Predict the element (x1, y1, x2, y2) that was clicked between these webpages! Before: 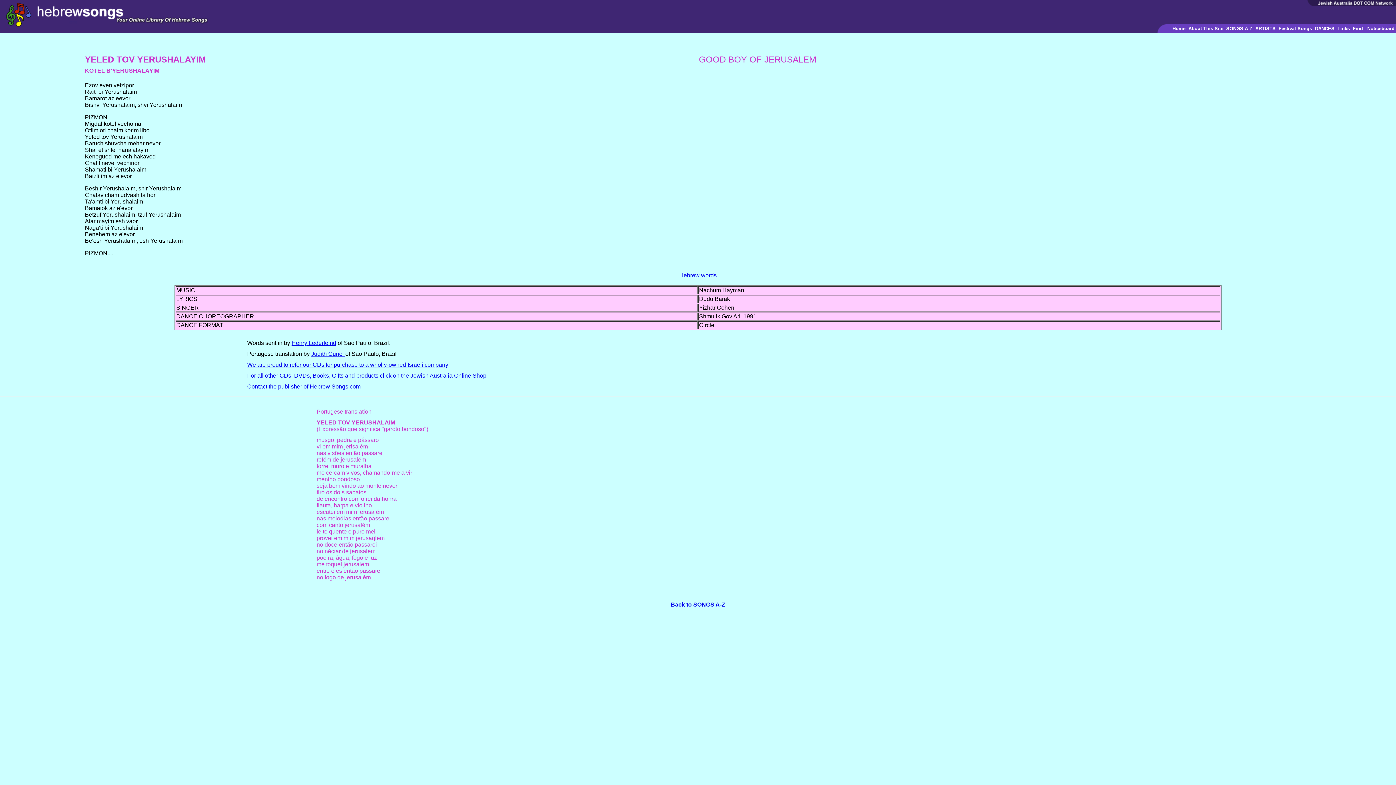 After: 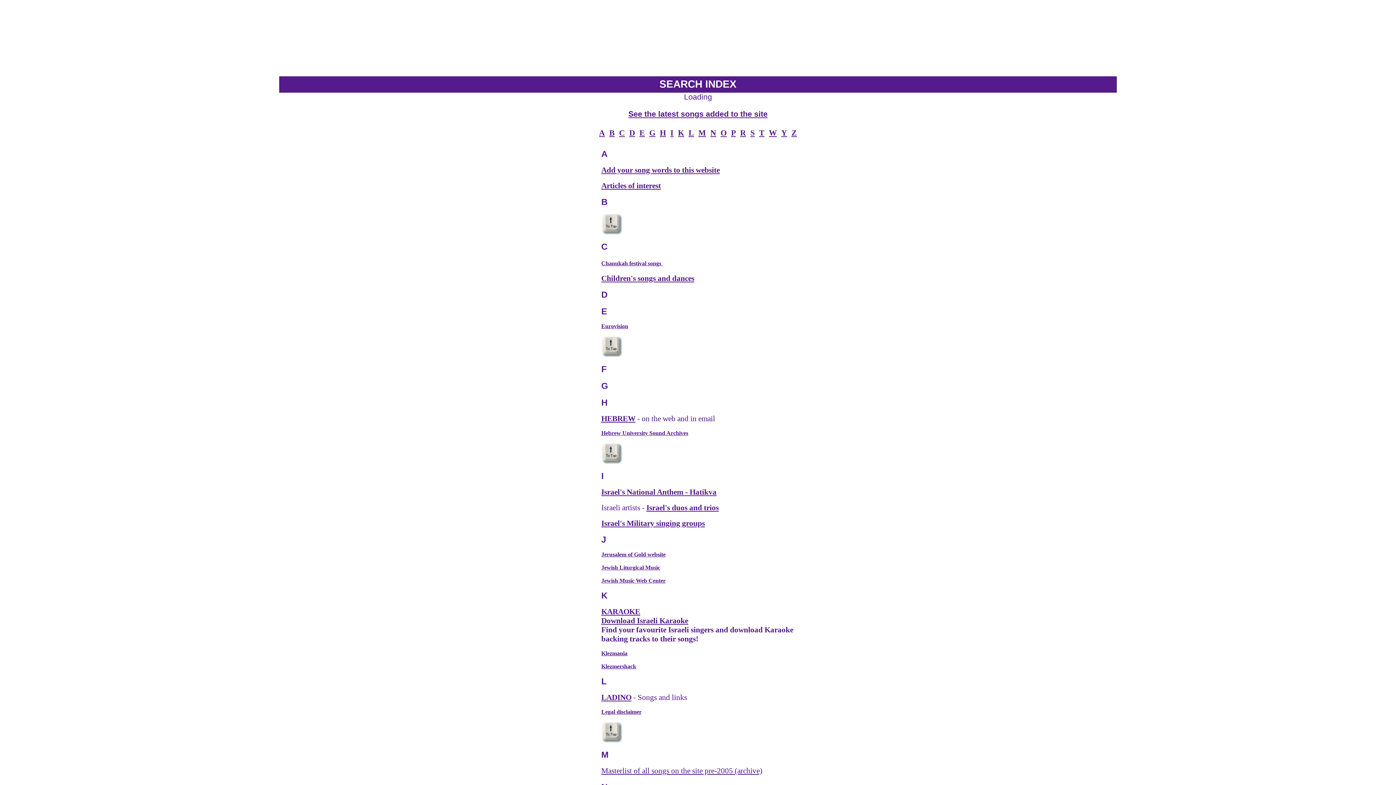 Action: label: Find bbox: (1353, 25, 1363, 31)